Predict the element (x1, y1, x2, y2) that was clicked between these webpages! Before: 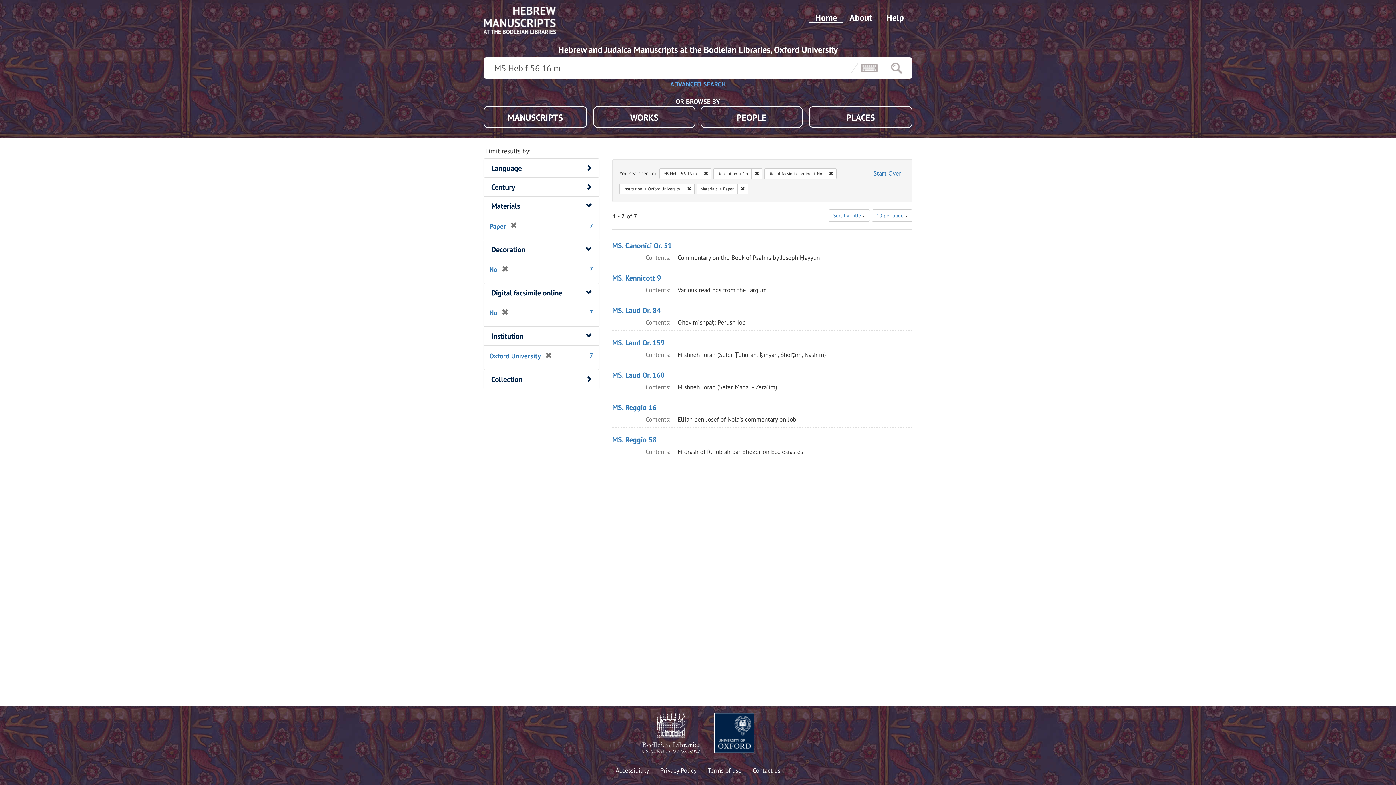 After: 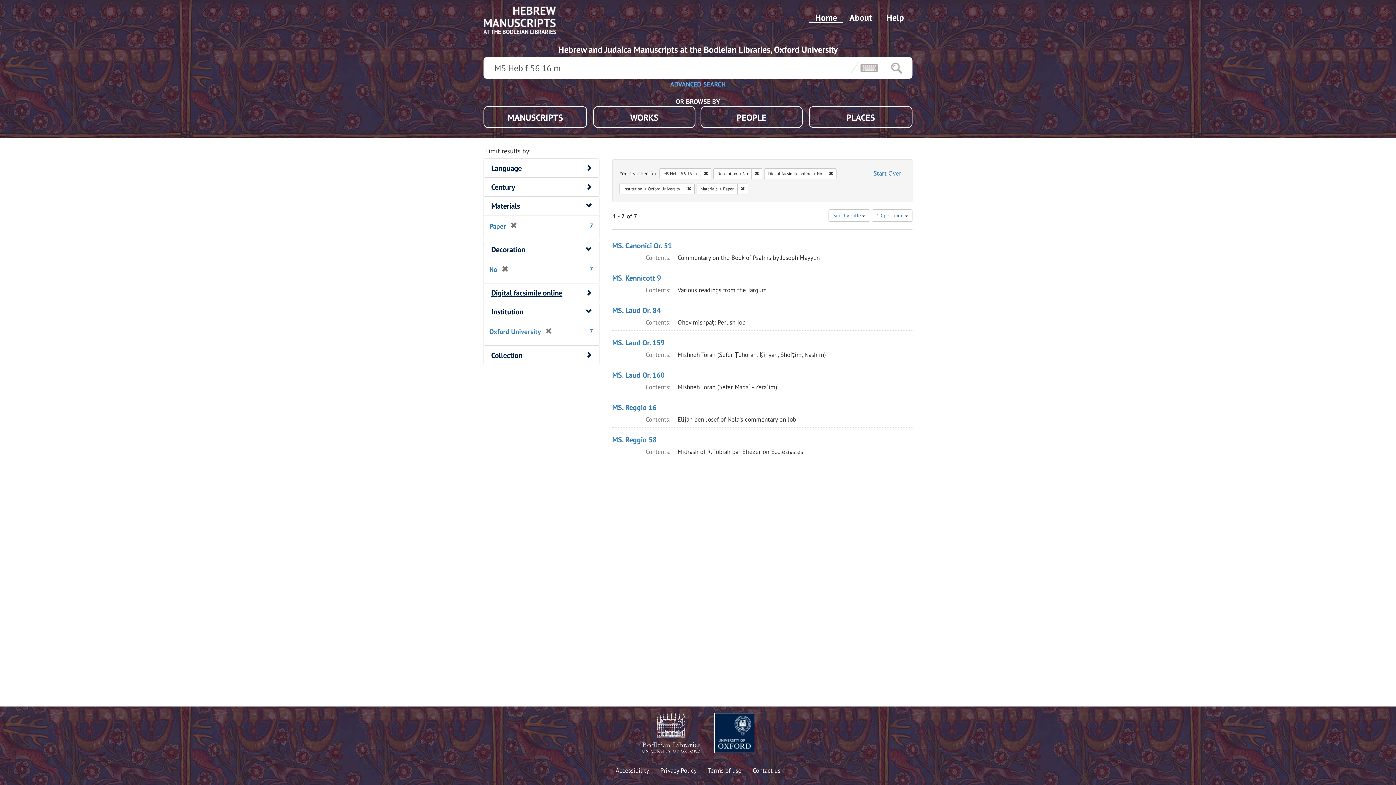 Action: label: Digital facsimile online bbox: (491, 287, 562, 297)